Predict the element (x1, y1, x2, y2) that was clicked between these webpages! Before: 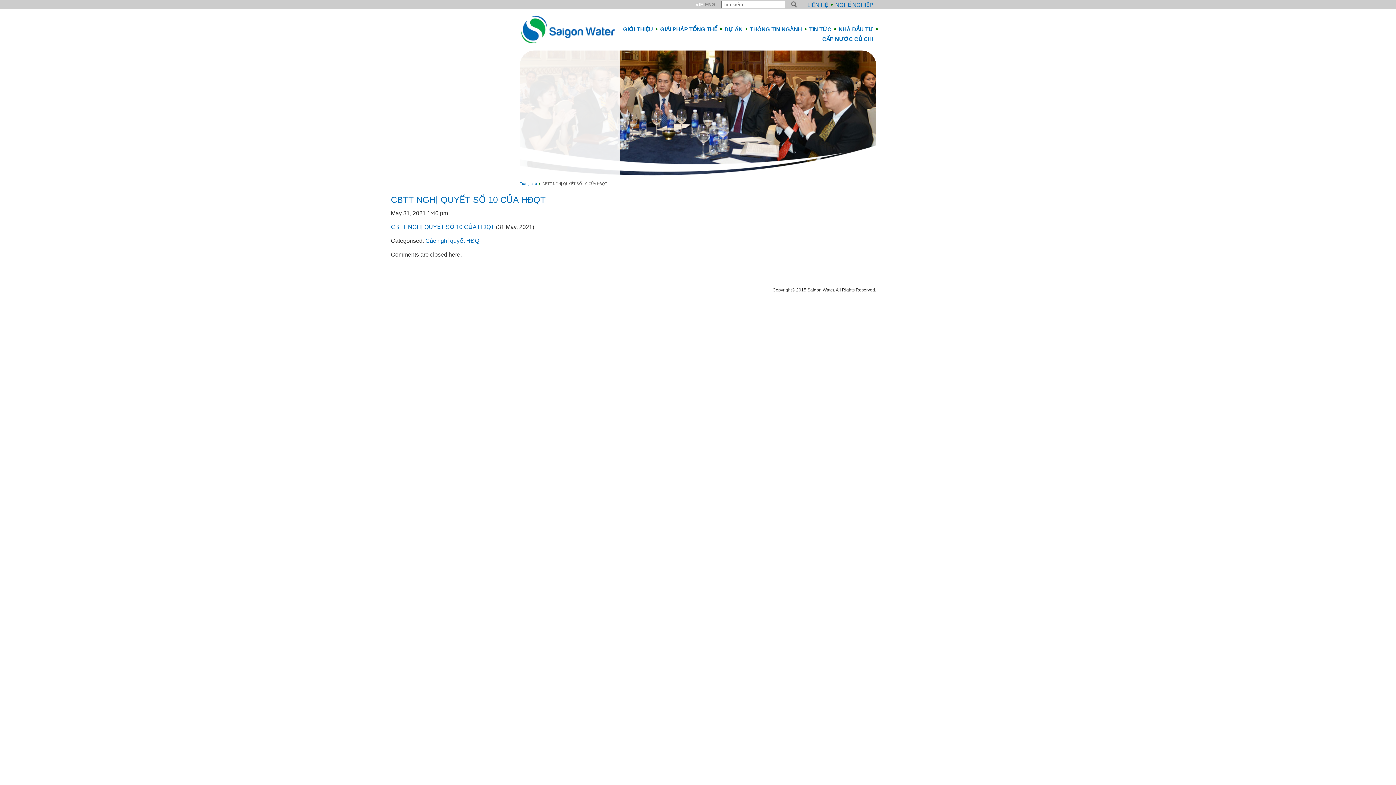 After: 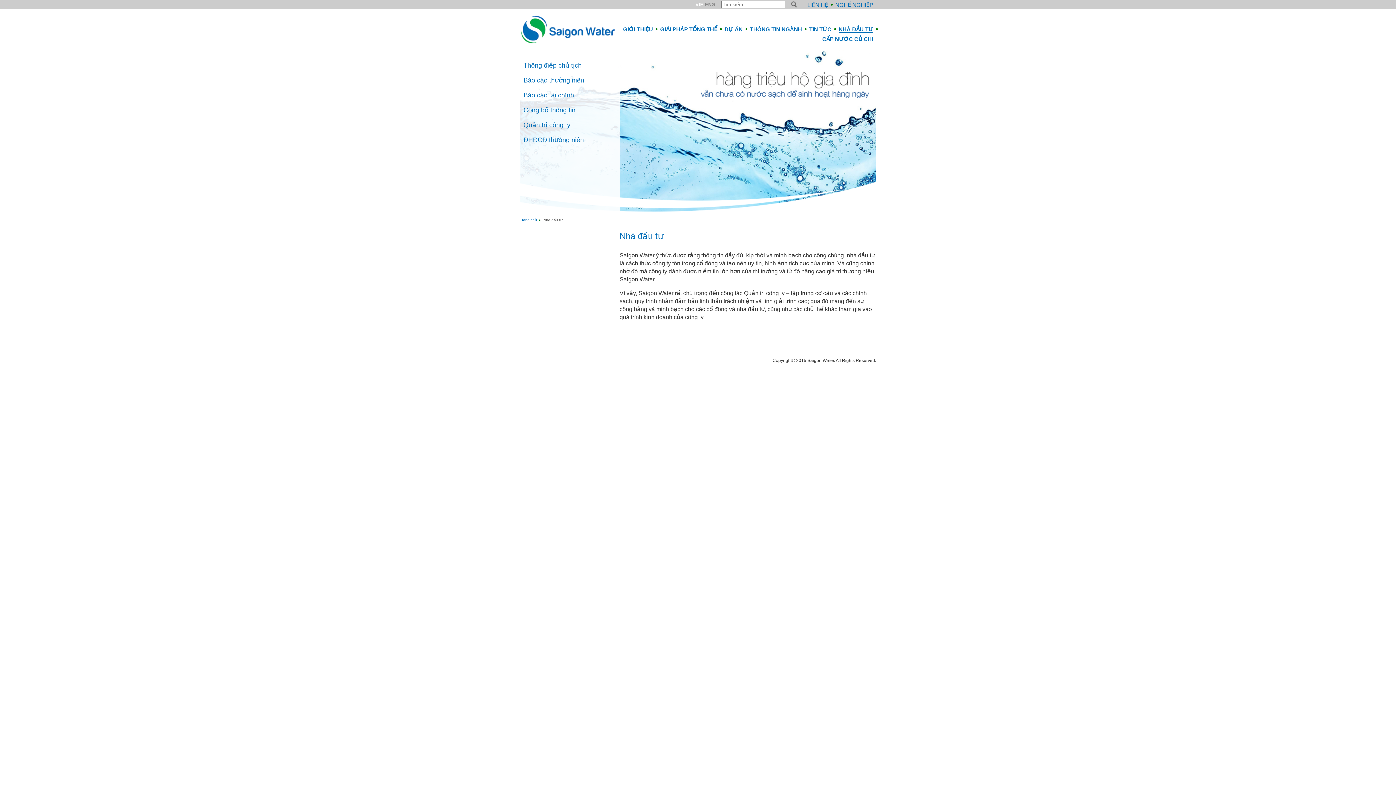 Action: label: NHÀ ĐẦU TƯ bbox: (838, 26, 873, 32)